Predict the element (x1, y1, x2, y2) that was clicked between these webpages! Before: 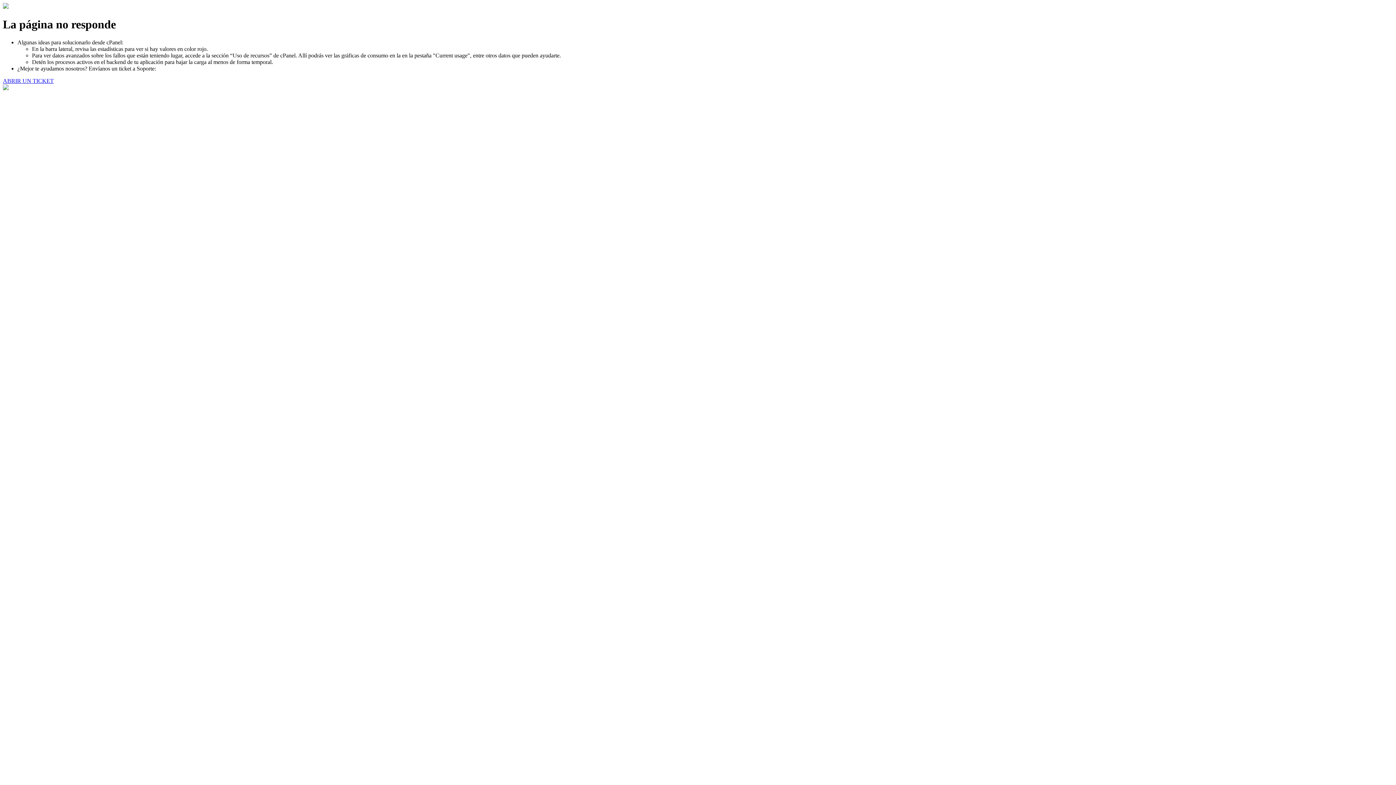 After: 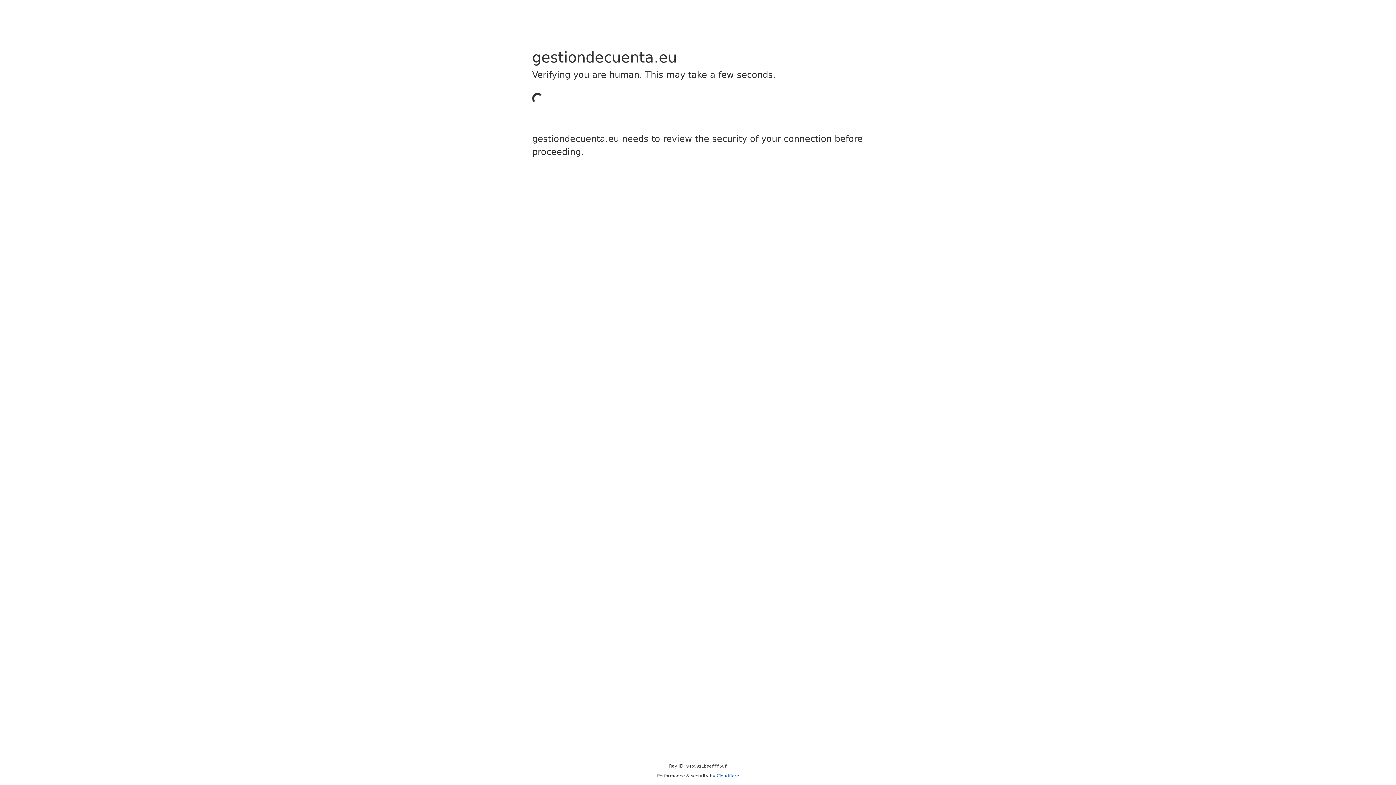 Action: bbox: (2, 77, 53, 83) label: ABRIR UN TICKET